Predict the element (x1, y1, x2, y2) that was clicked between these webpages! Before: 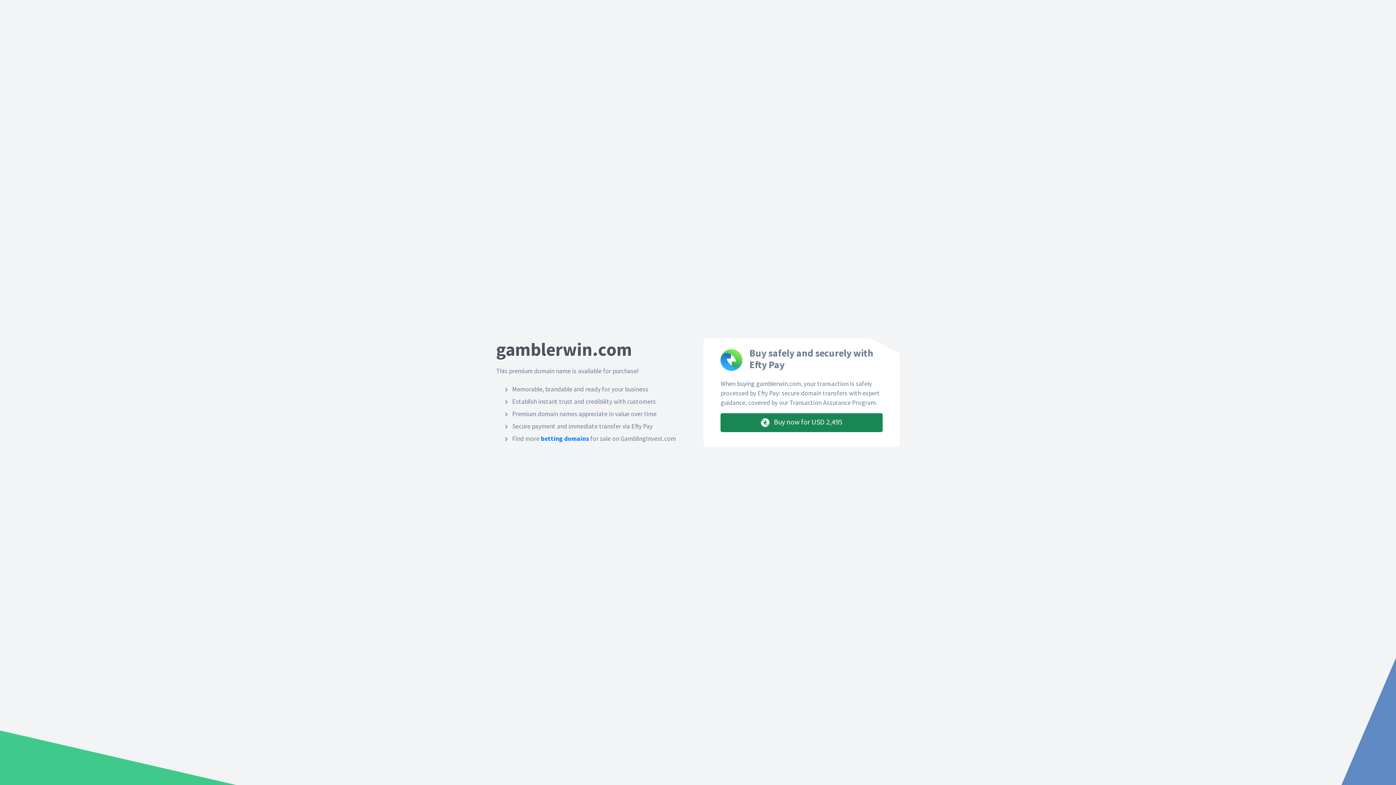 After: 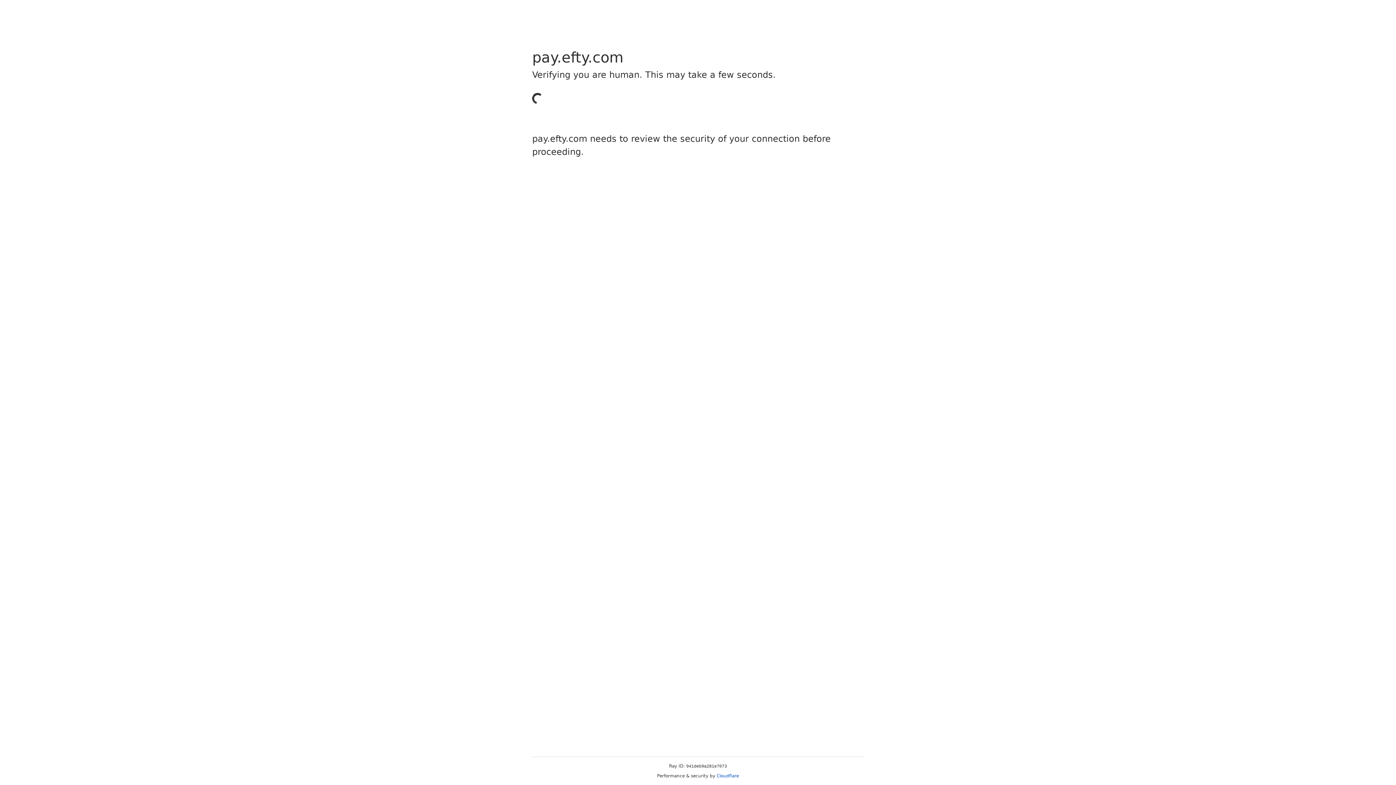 Action: bbox: (720, 413, 882, 432) label:  Buy now for USD 2,495